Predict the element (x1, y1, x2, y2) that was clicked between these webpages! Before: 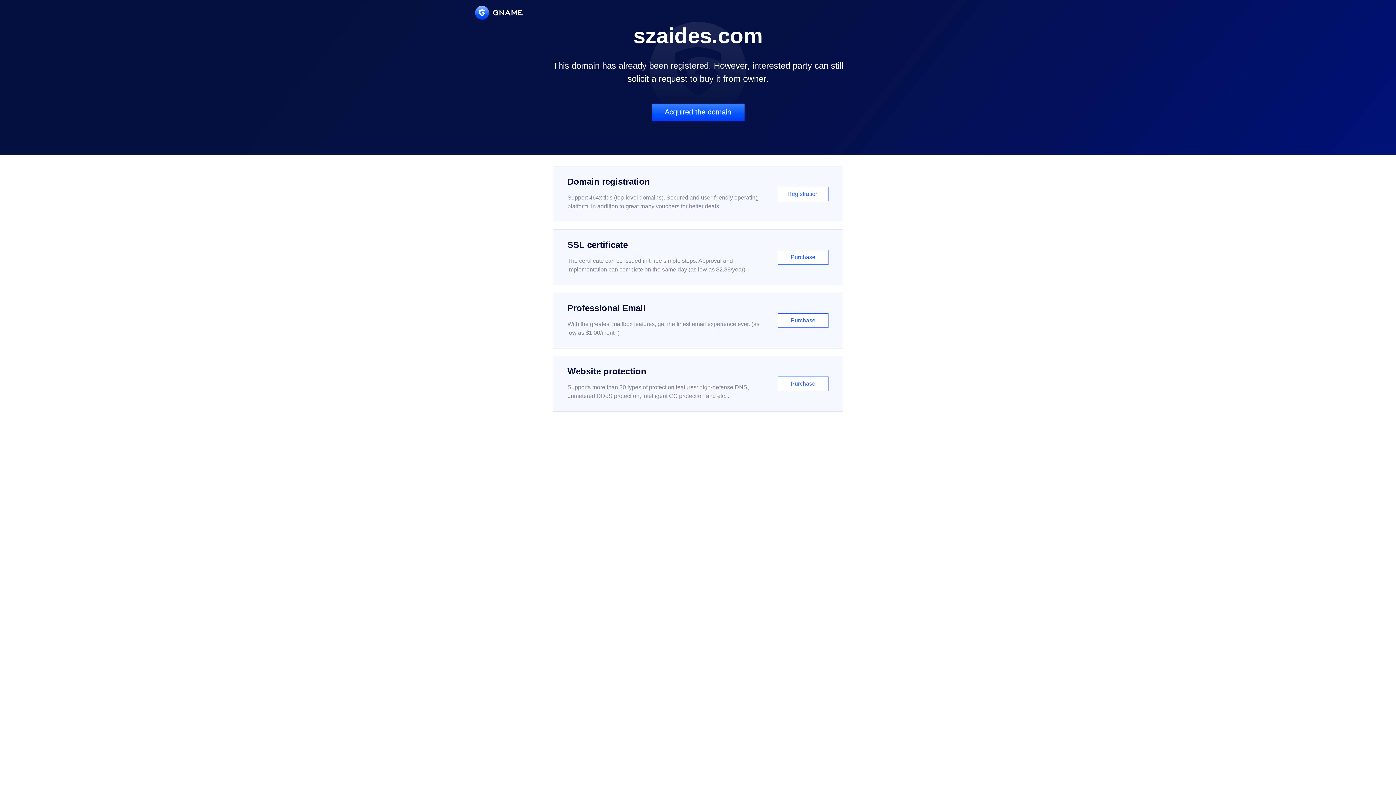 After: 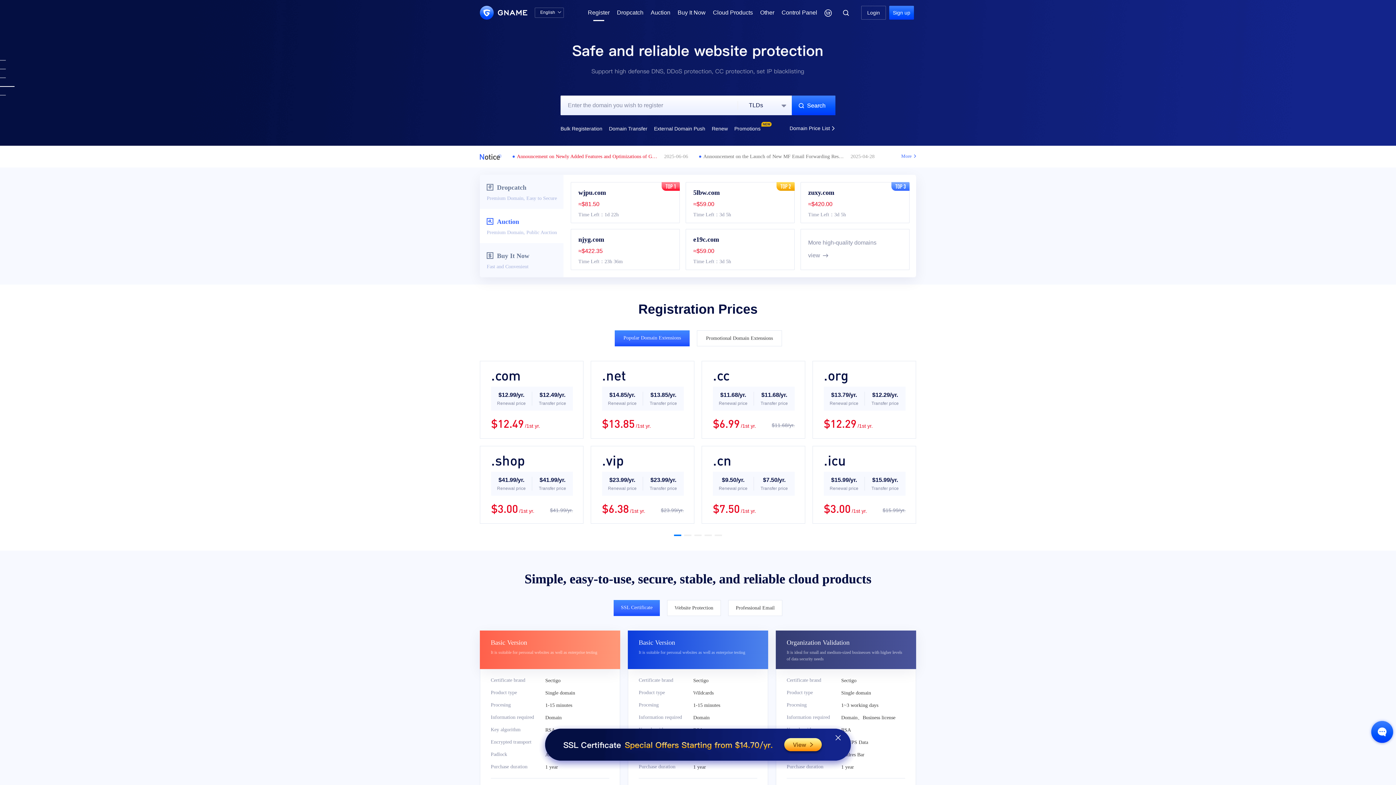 Action: bbox: (552, 166, 843, 222) label: Domain registration

Support 464x tlds (top-level domains). Secured and user-friendly operating platform, in addition to great many vouchers for better deals.

Registration